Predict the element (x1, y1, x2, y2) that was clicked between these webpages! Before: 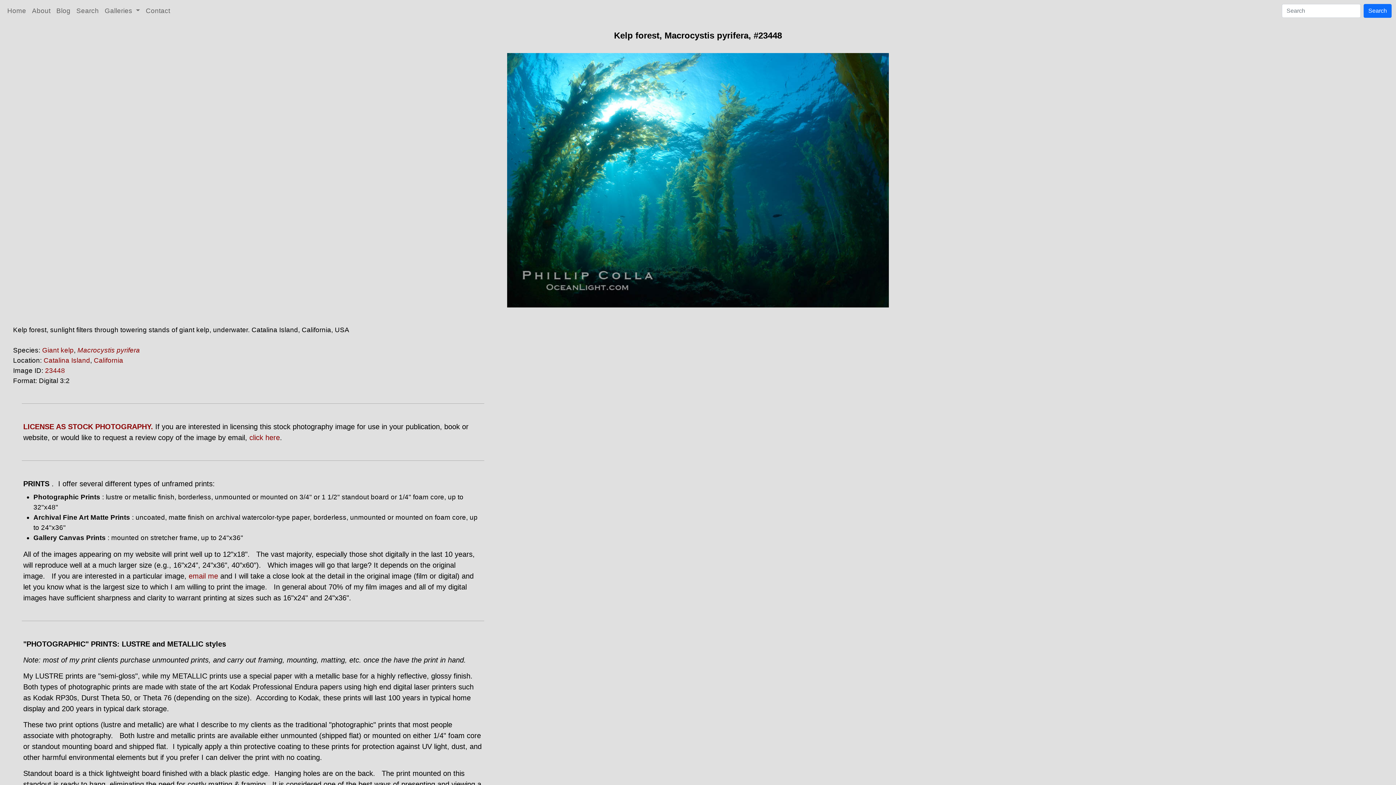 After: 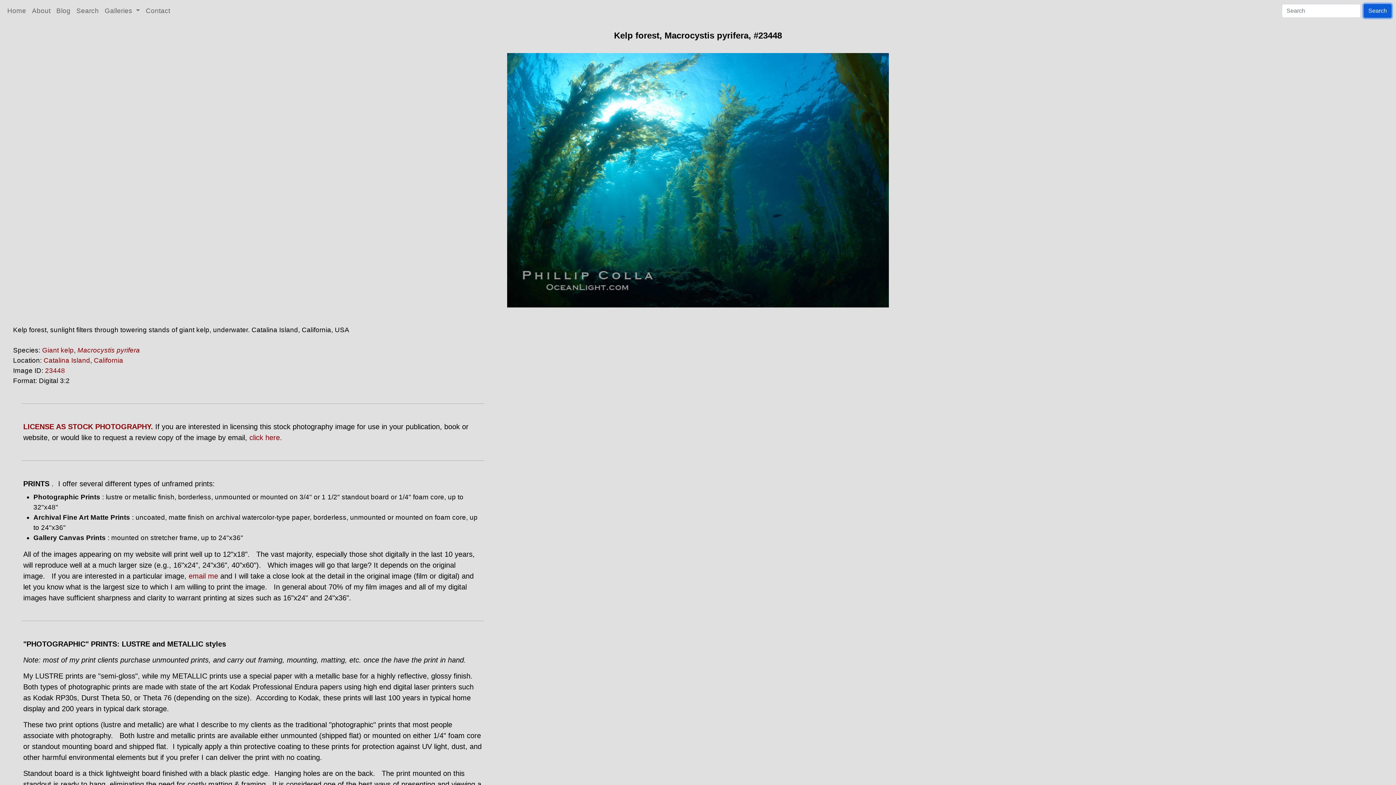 Action: bbox: (1364, 4, 1392, 17) label: Search